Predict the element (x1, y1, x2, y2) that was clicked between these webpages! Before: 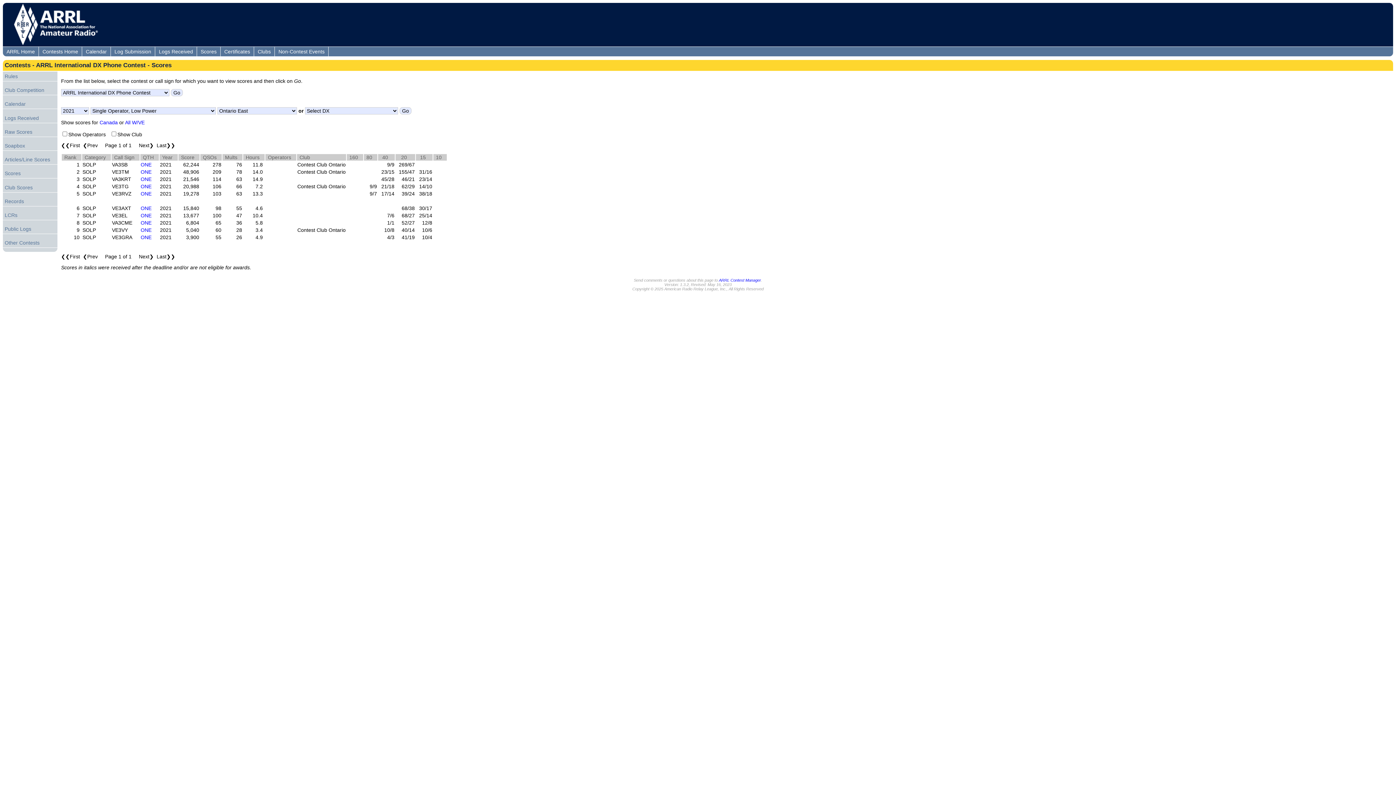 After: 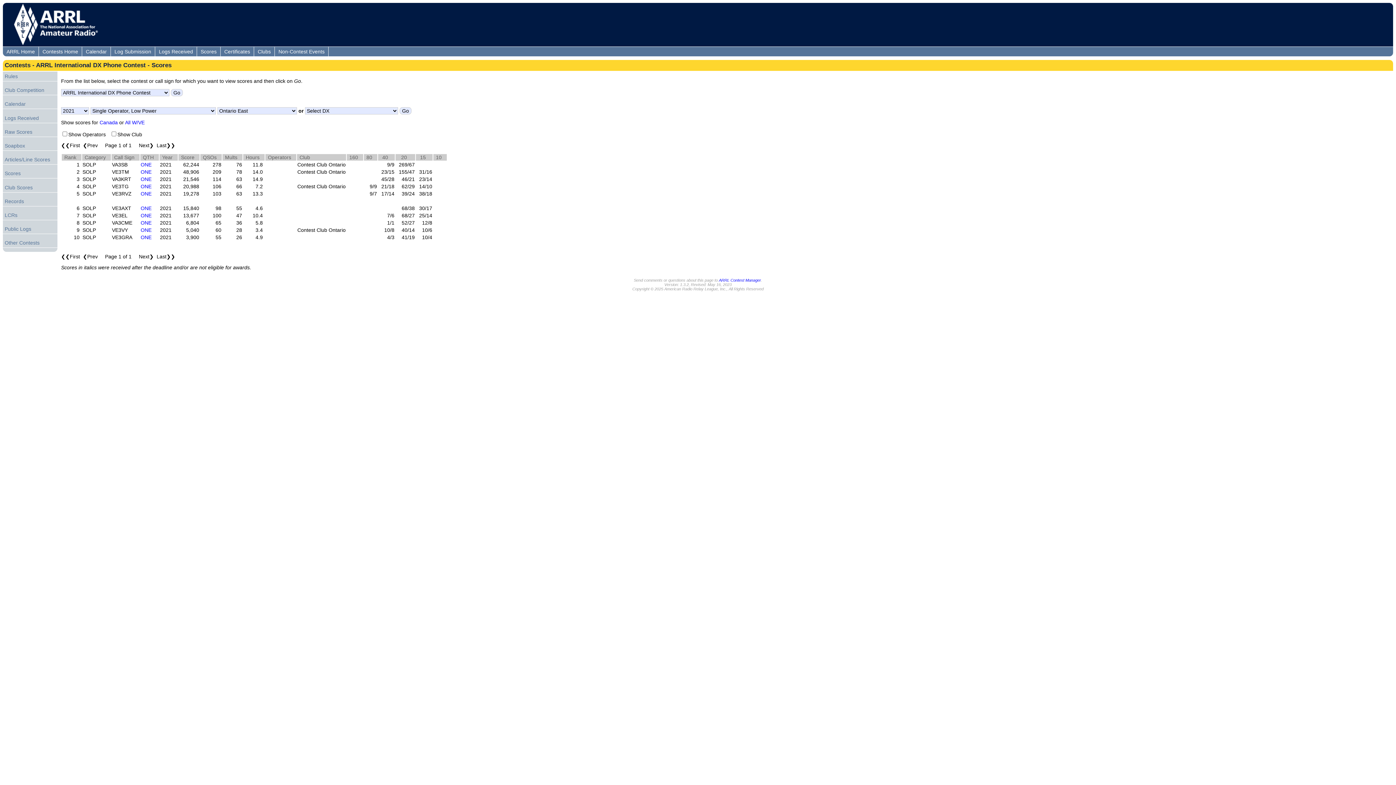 Action: bbox: (140, 190, 151, 196) label: ONE